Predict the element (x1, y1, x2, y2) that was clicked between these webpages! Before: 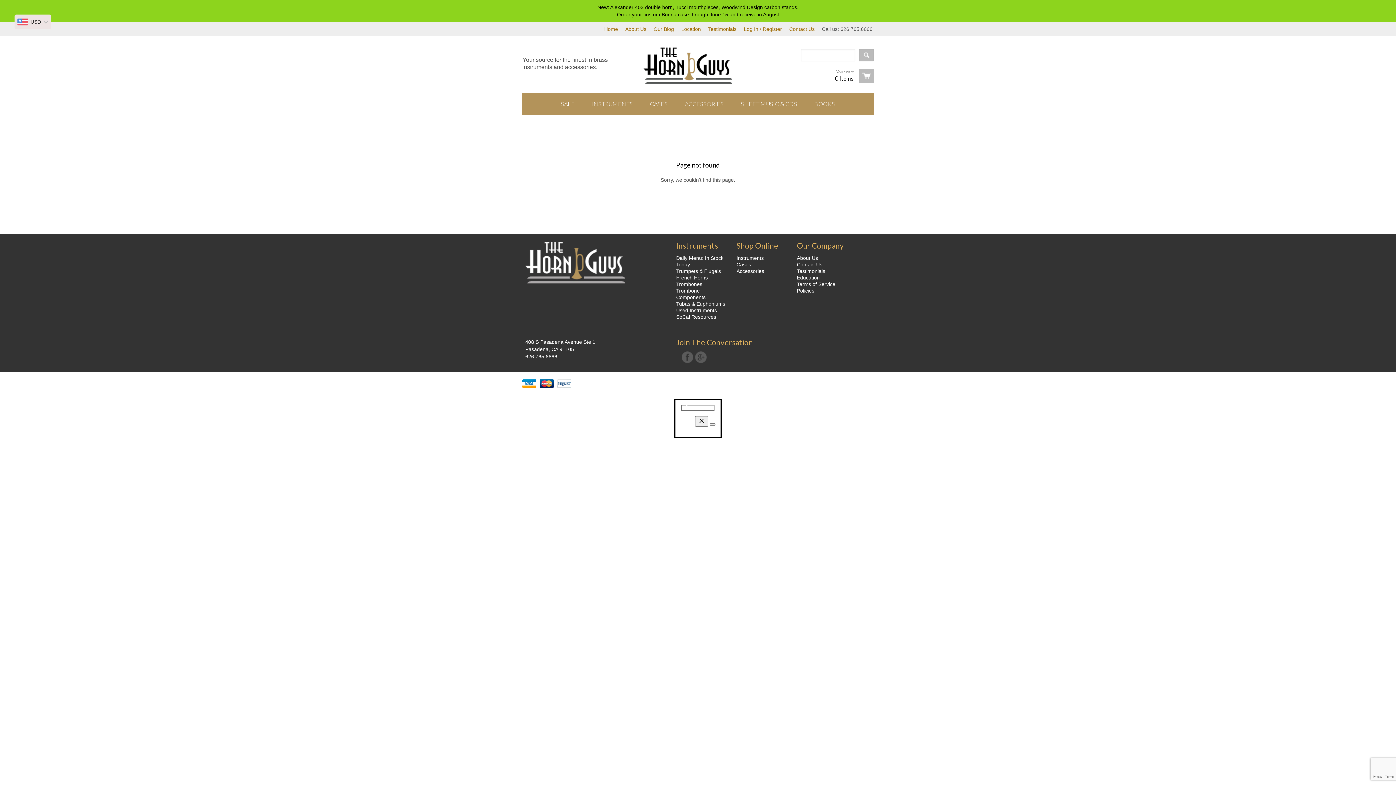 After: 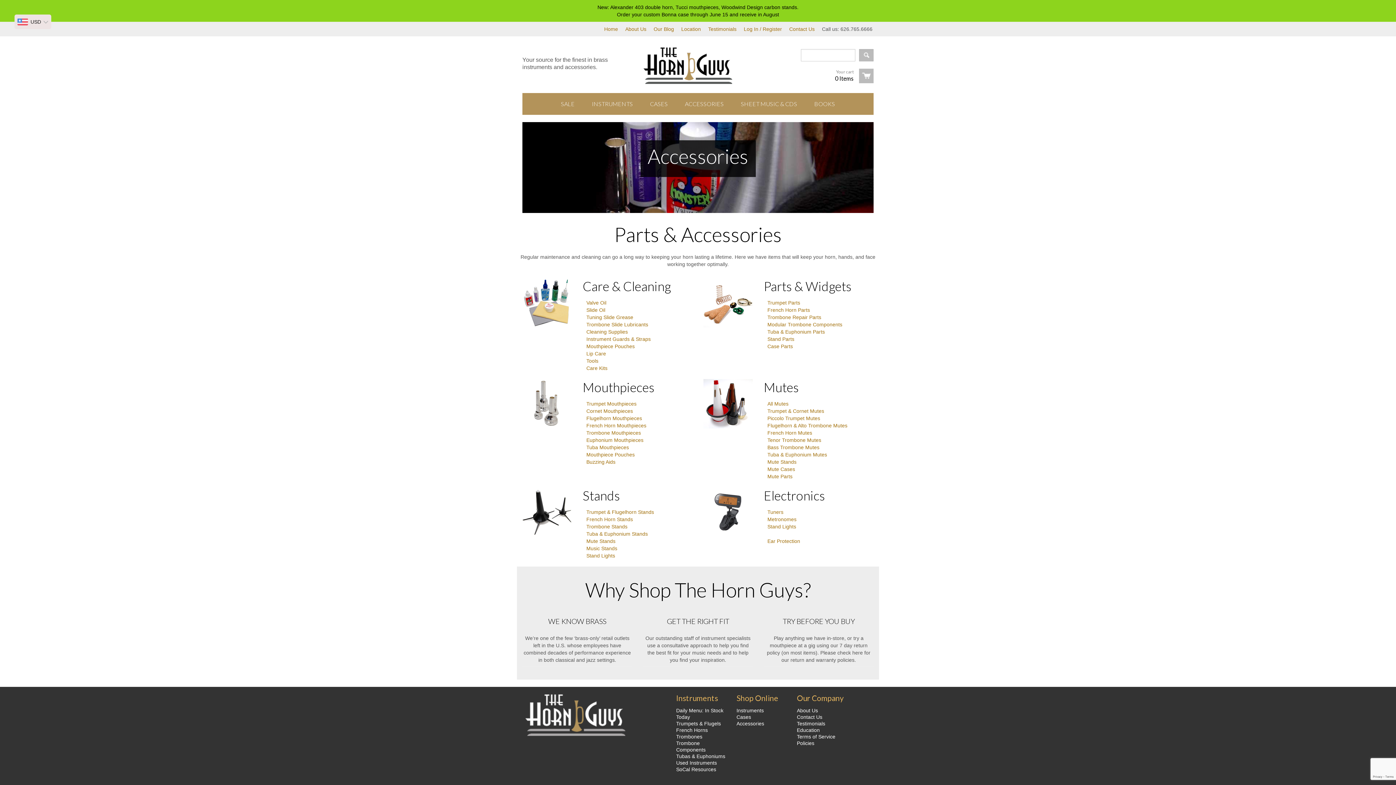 Action: bbox: (680, 95, 728, 112) label: ACCESSORIES